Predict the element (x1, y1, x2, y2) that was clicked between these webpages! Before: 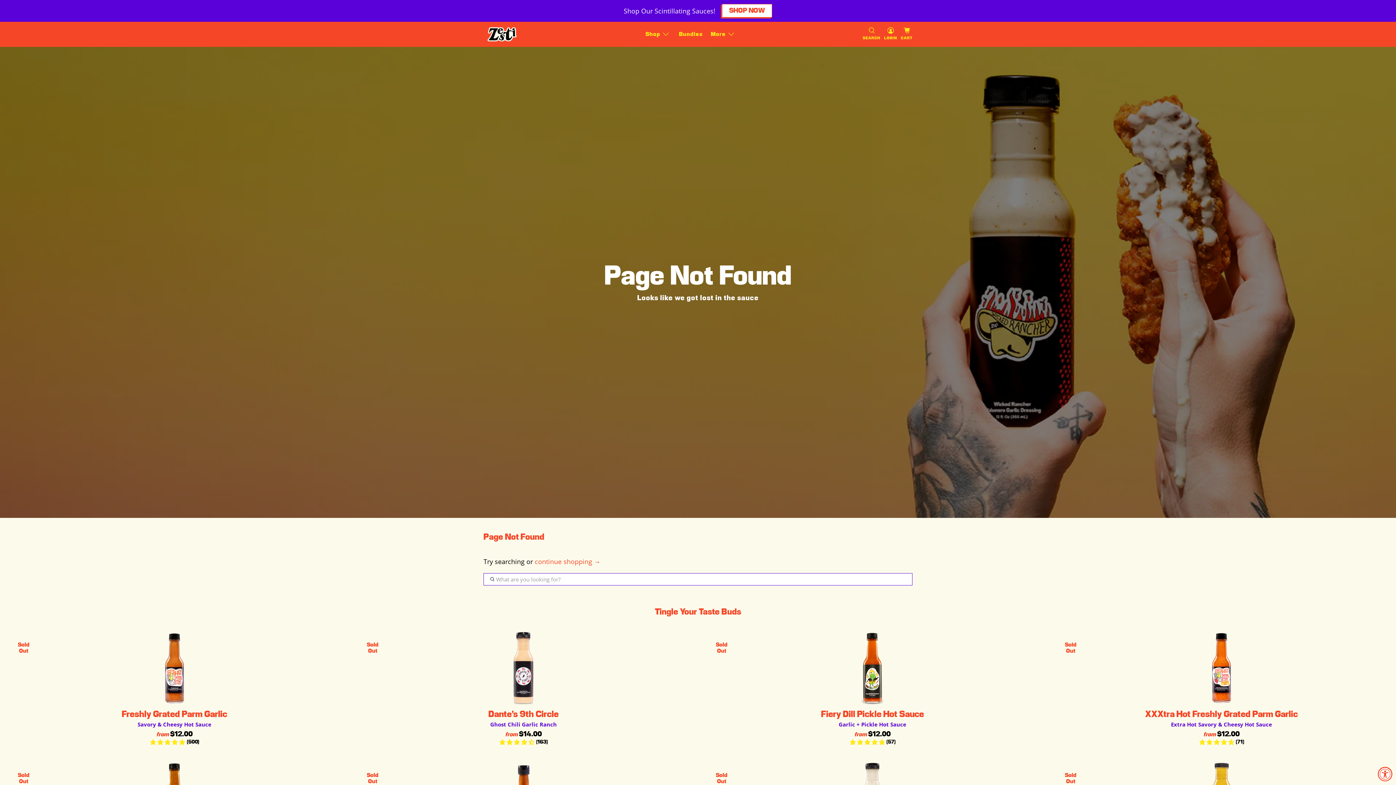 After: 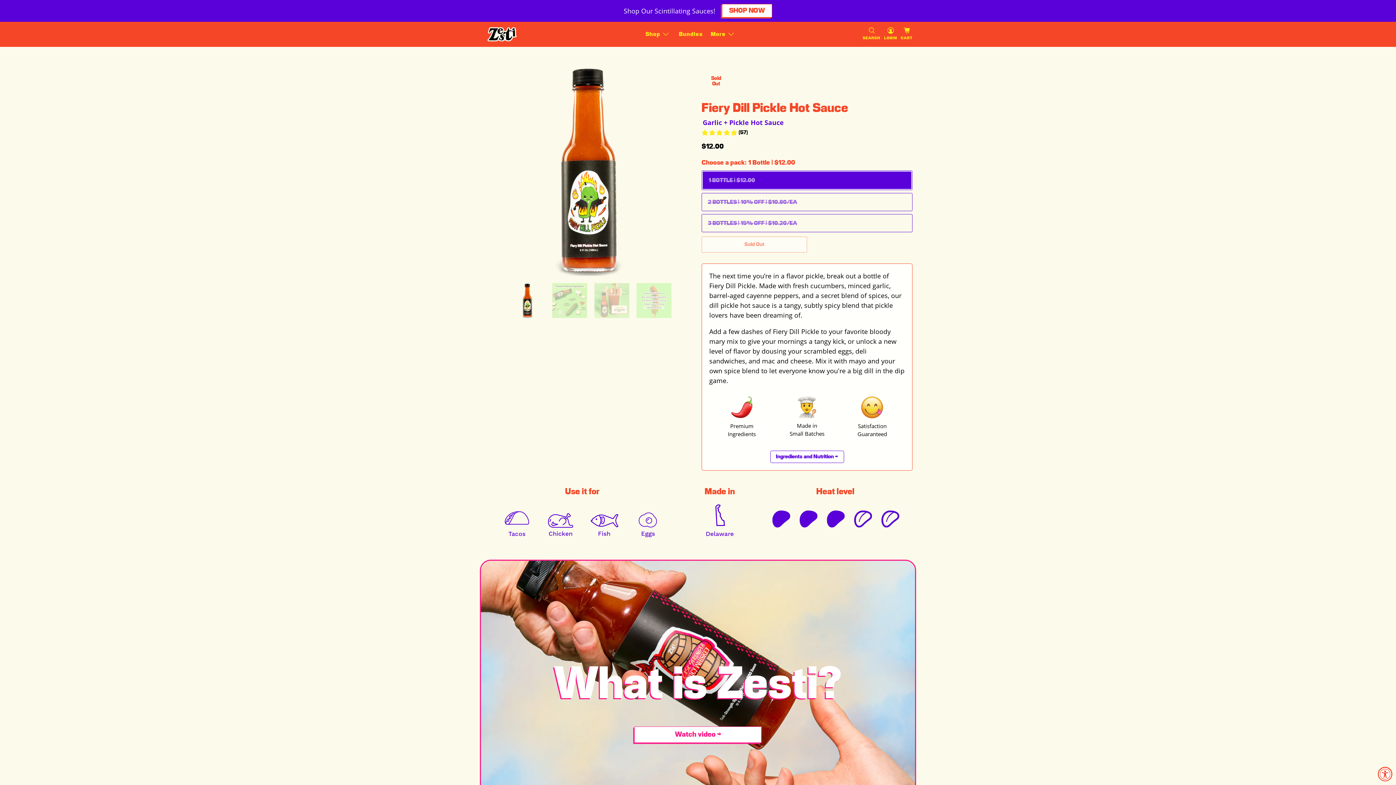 Action: bbox: (702, 708, 1042, 720) label: Fiery Dill Pickle Hot Sauce